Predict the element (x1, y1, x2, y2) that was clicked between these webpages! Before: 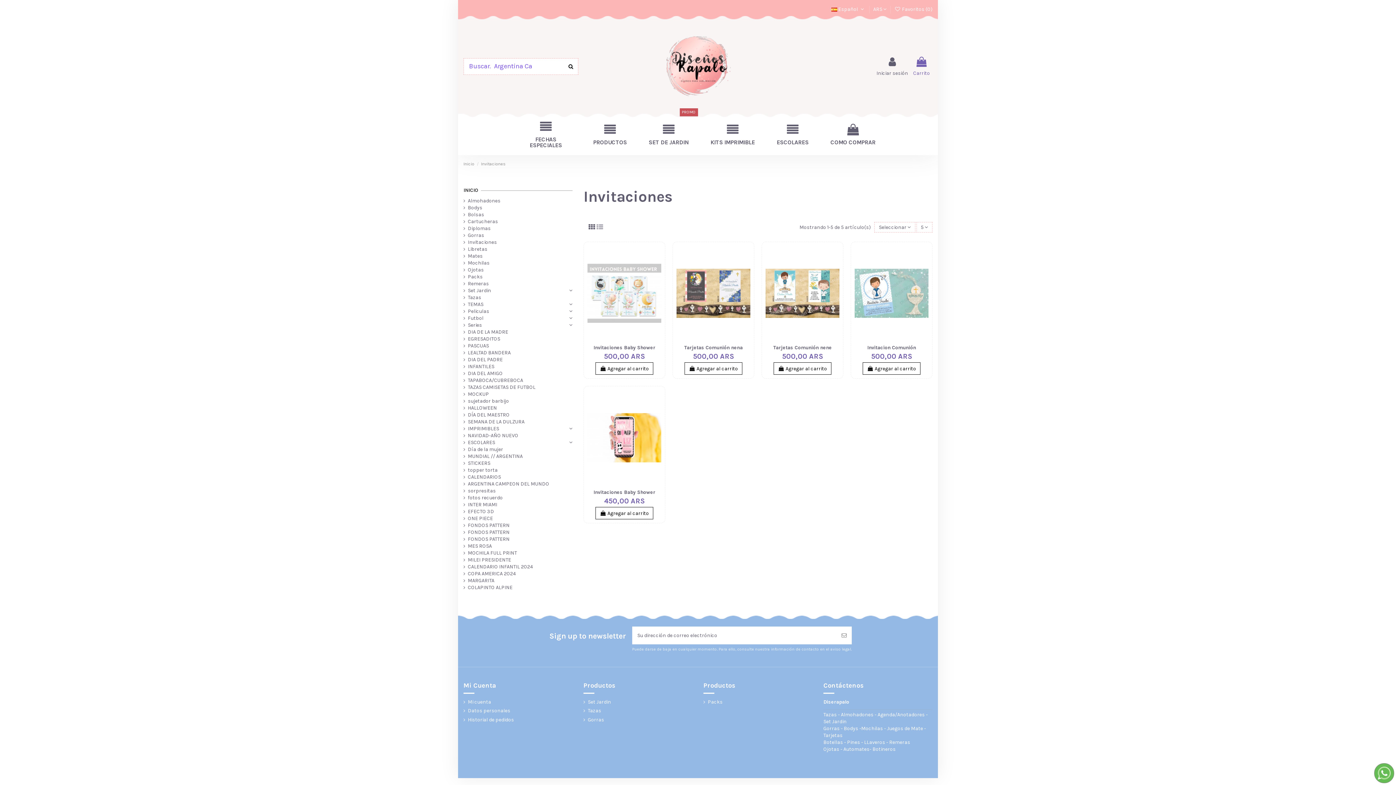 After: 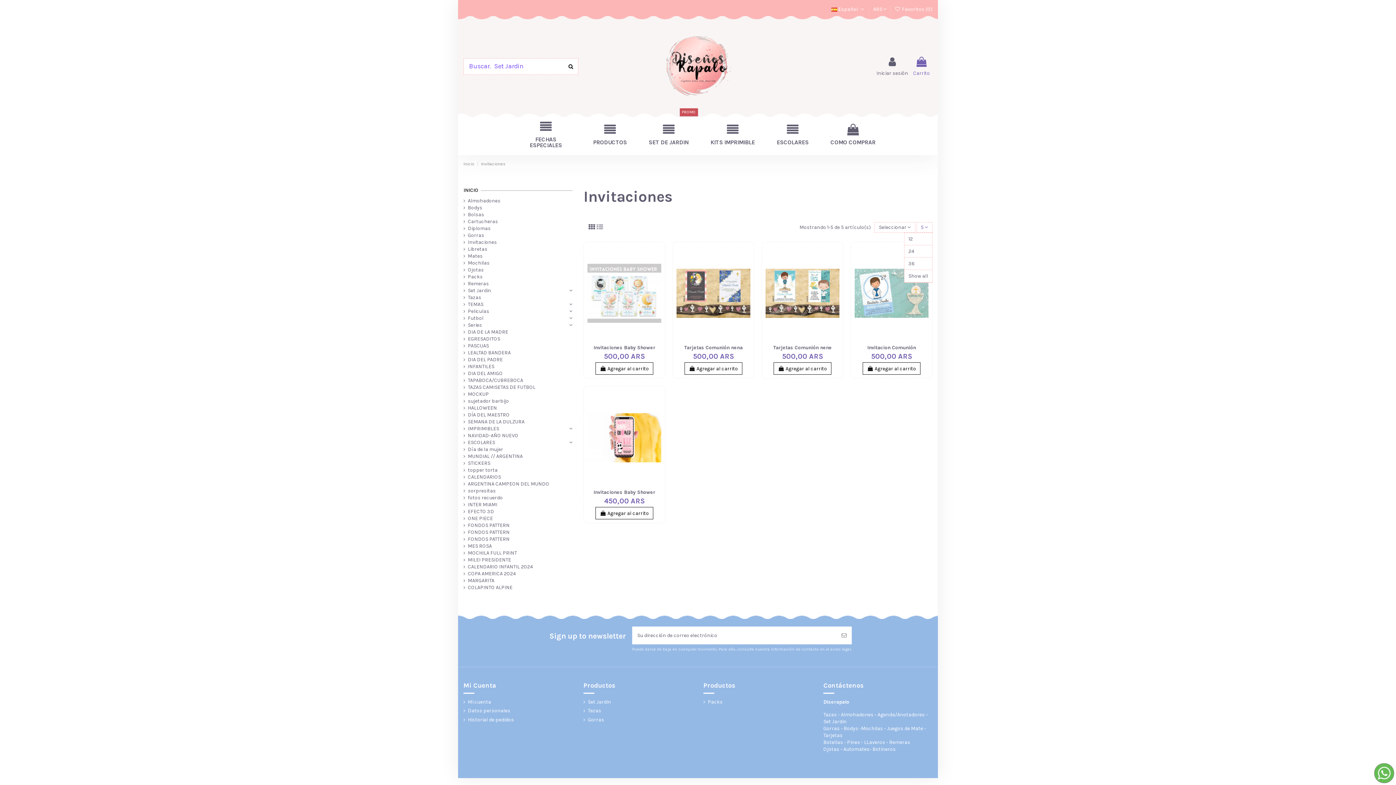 Action: label: 5  bbox: (916, 222, 932, 232)